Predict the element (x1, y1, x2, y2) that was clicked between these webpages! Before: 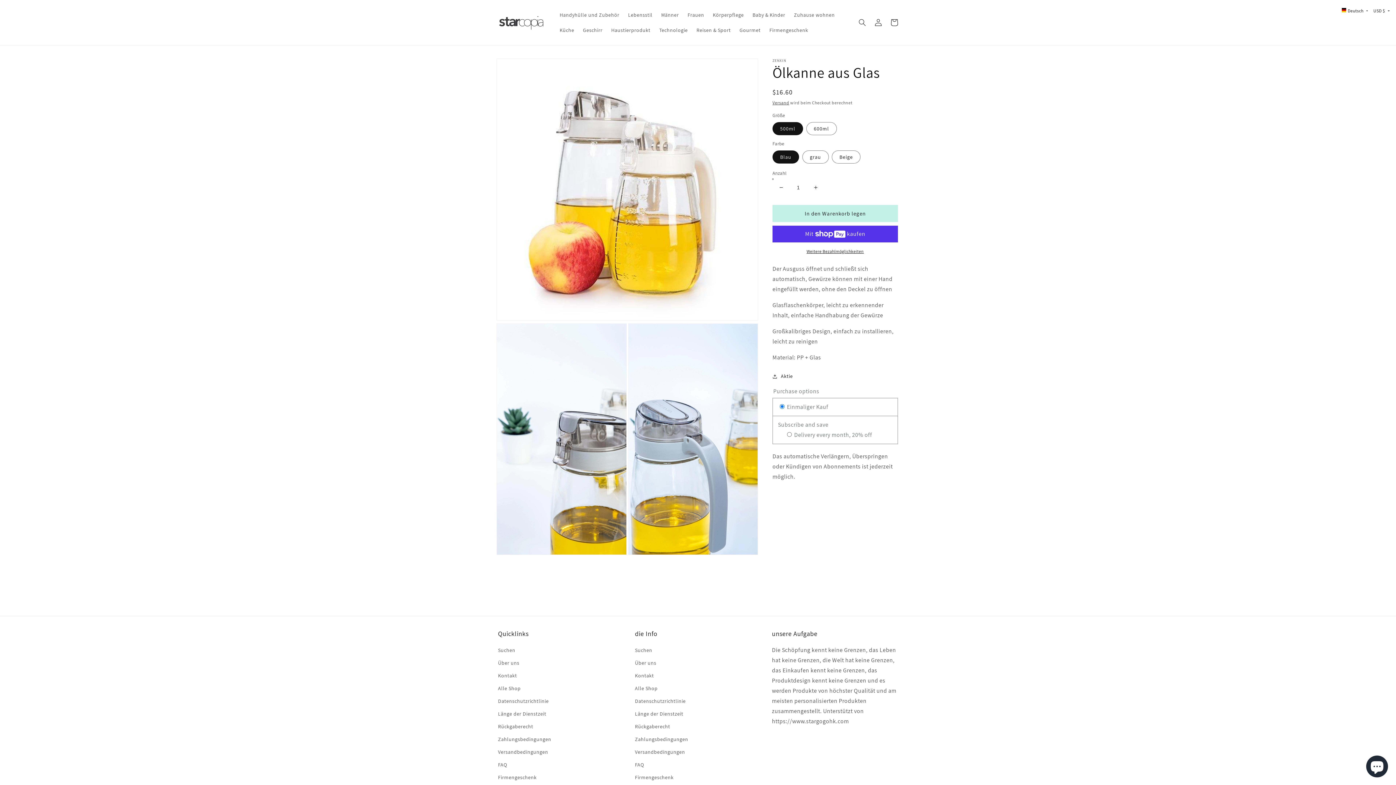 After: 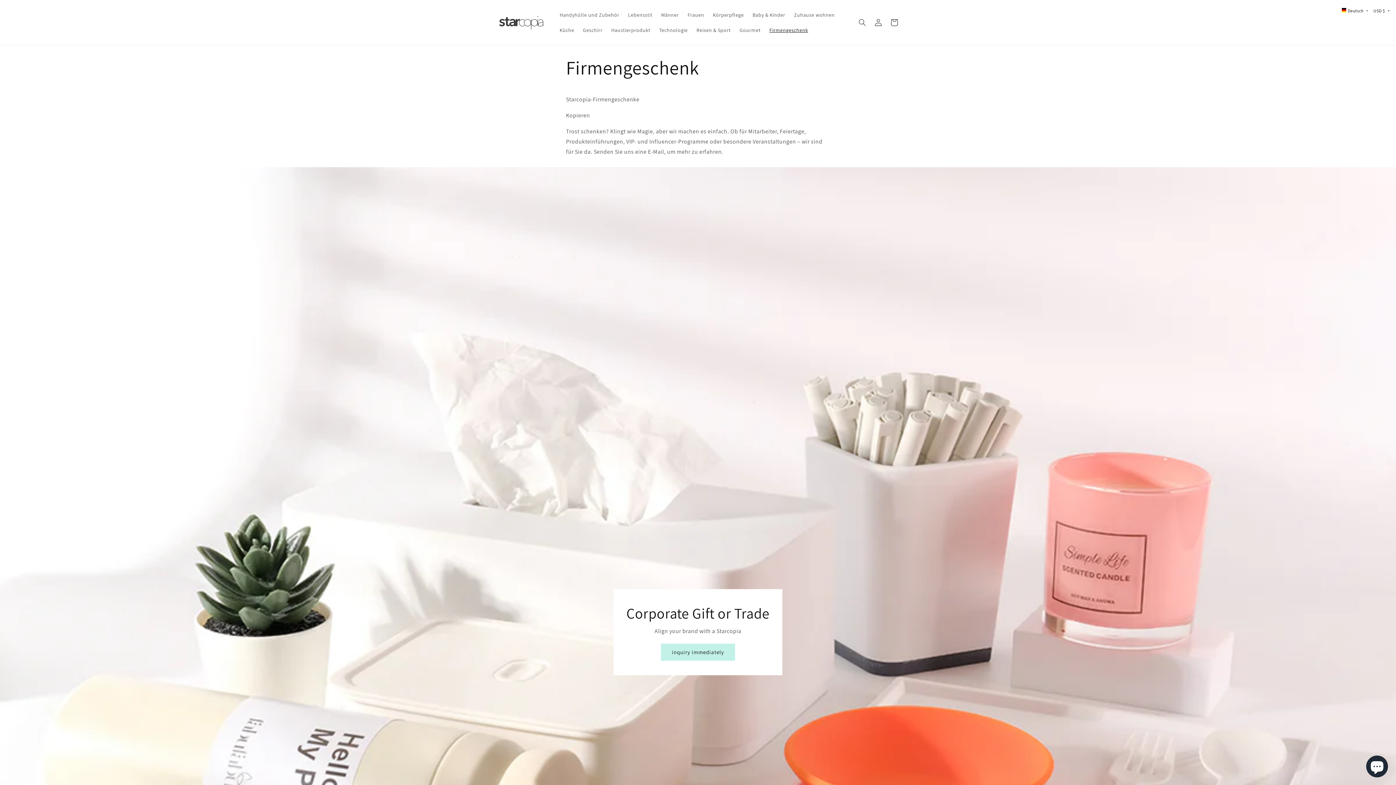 Action: bbox: (635, 771, 673, 784) label: Firmengeschenk